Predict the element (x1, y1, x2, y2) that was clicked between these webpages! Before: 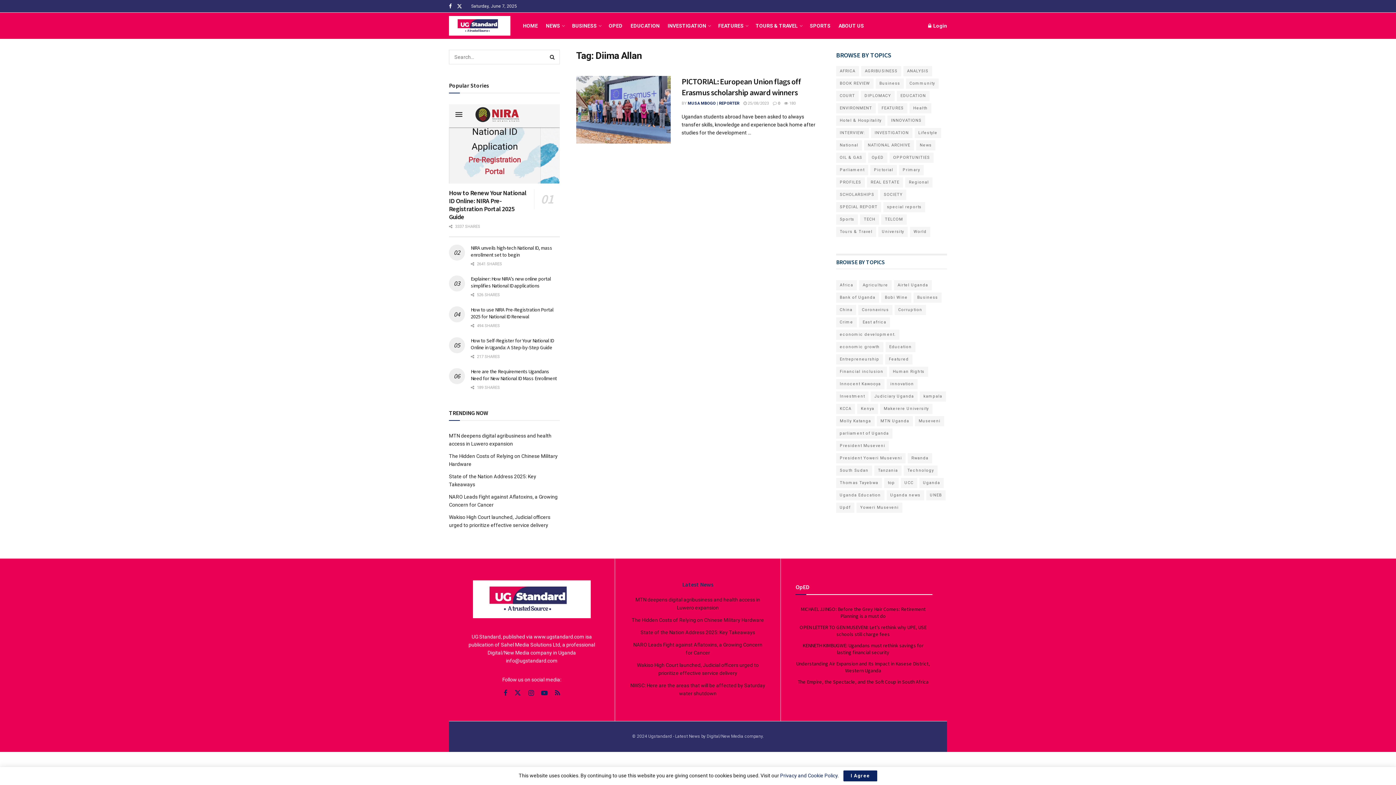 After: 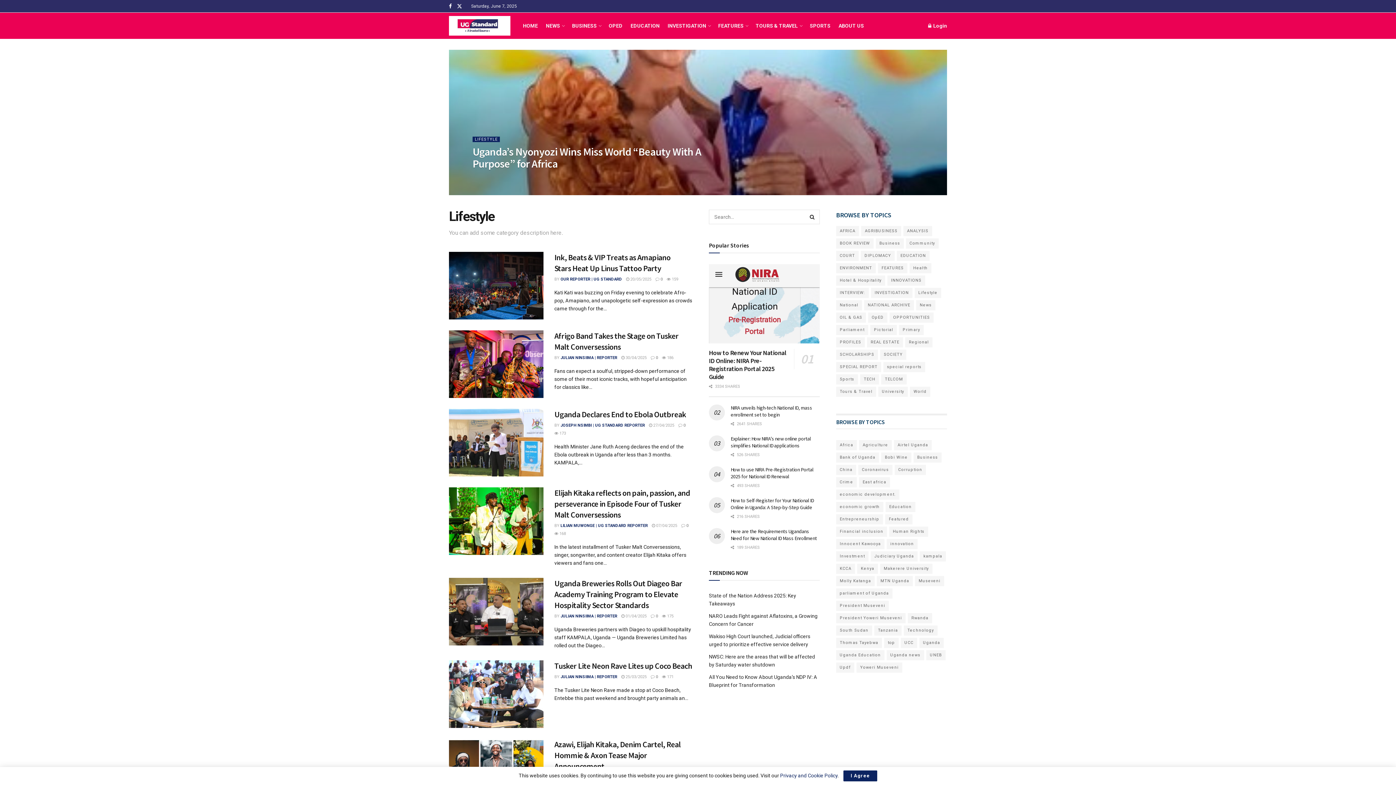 Action: bbox: (914, 128, 941, 138) label: Lifestyle (37 items)